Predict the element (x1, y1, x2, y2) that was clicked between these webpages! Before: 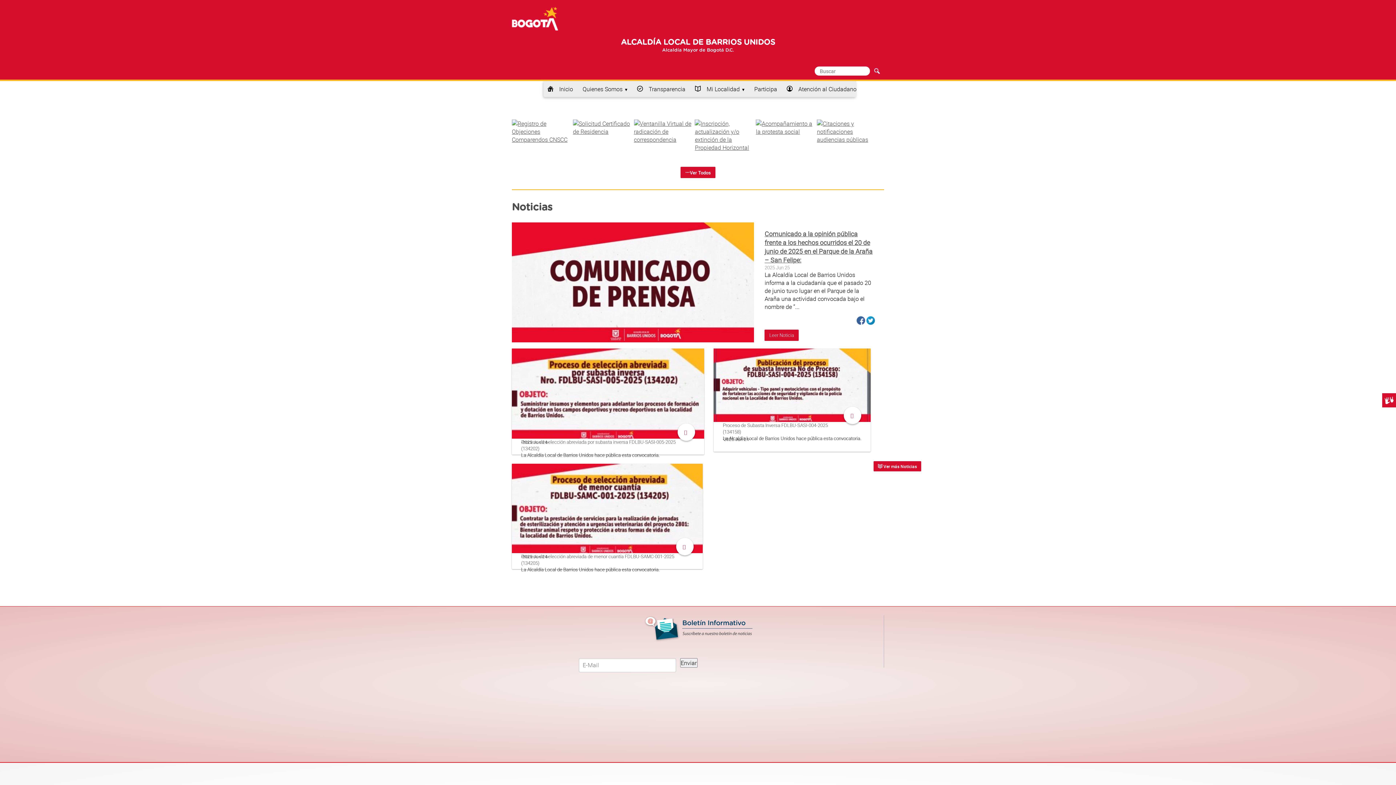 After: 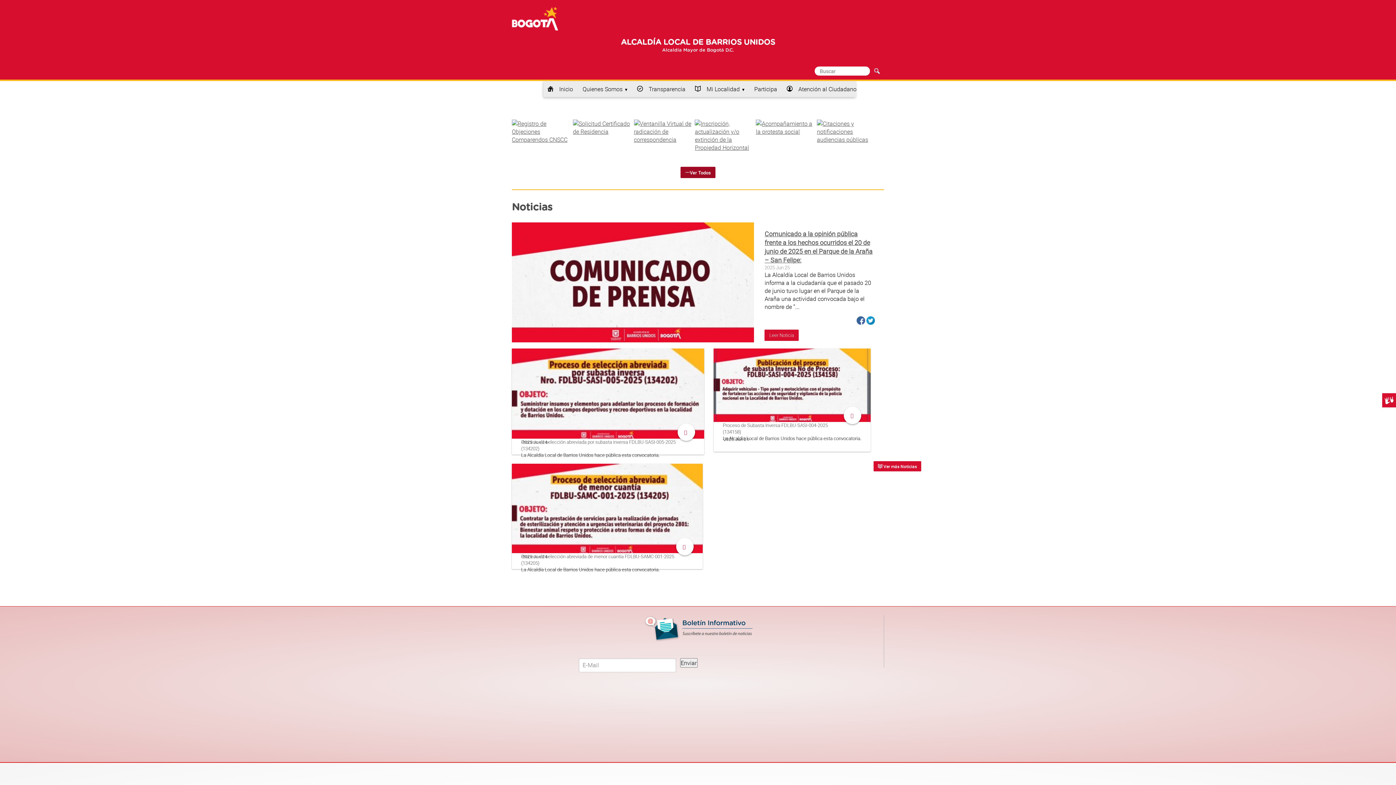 Action: label: Ver Todos bbox: (680, 167, 715, 178)